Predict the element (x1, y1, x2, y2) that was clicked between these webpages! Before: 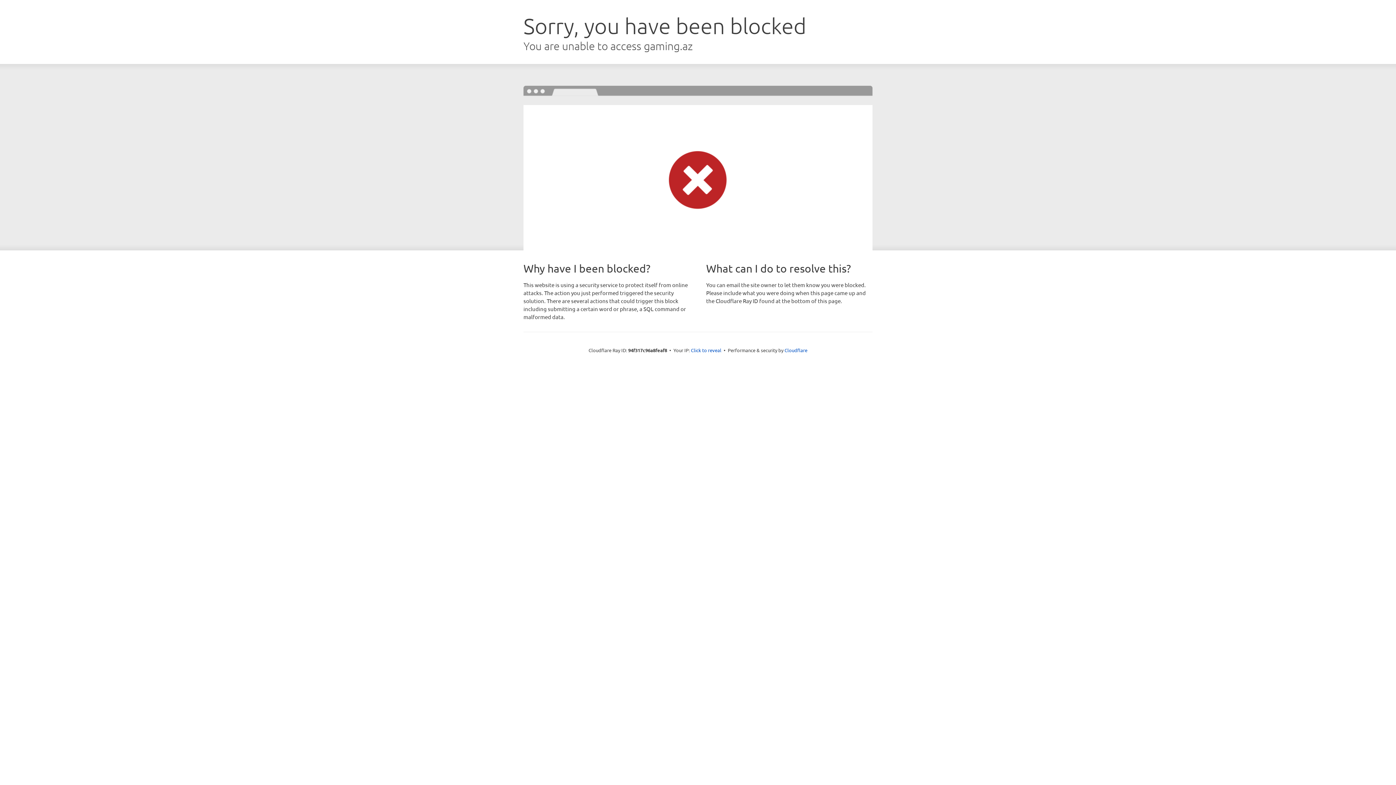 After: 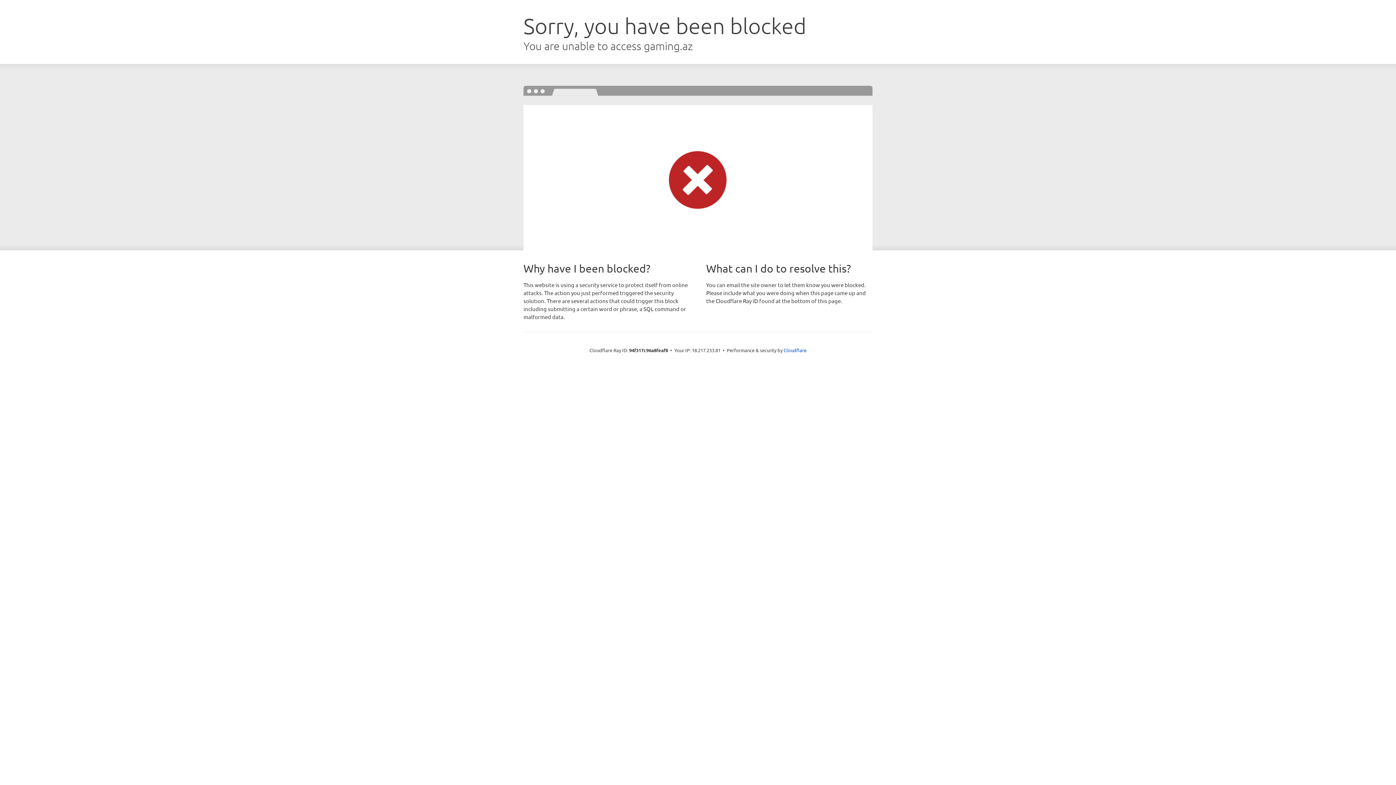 Action: bbox: (691, 346, 721, 353) label: Click to reveal